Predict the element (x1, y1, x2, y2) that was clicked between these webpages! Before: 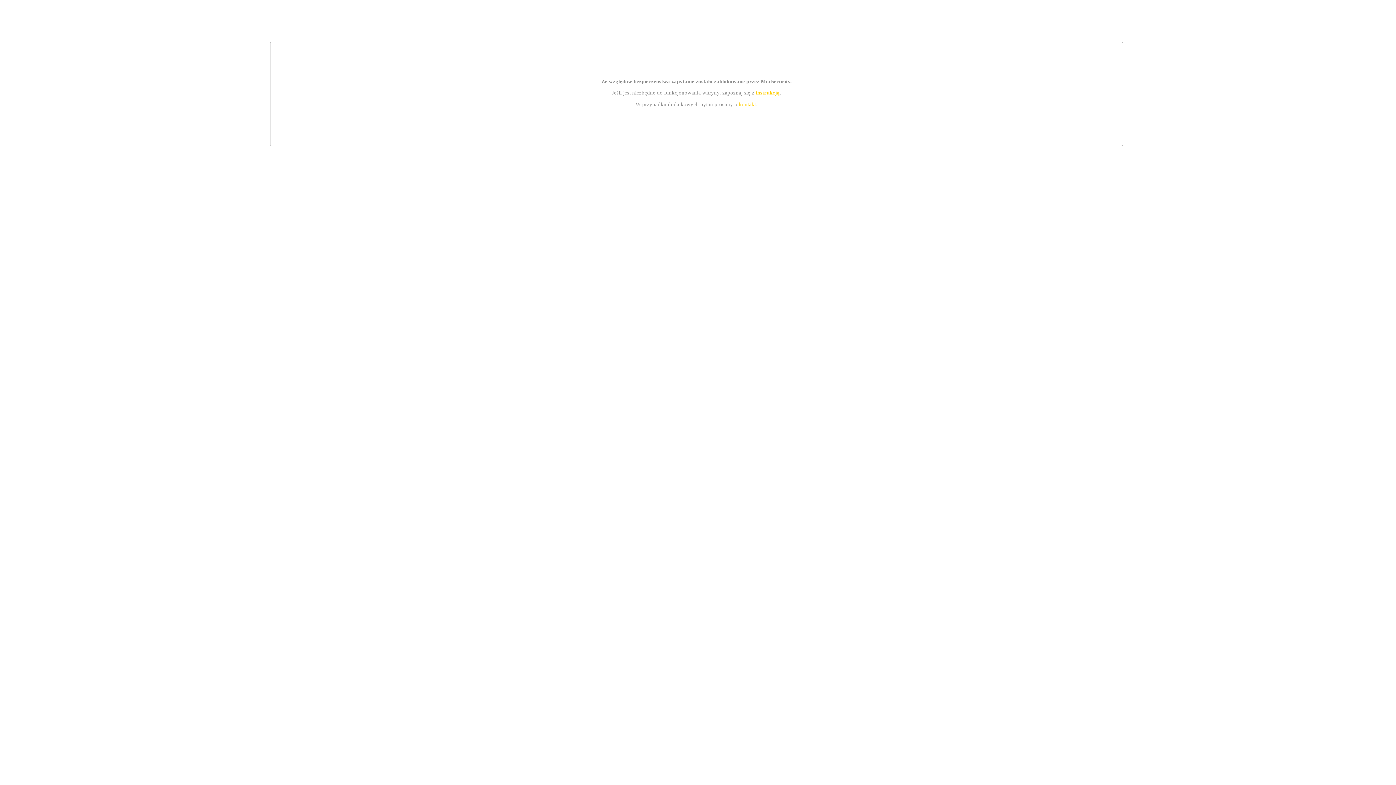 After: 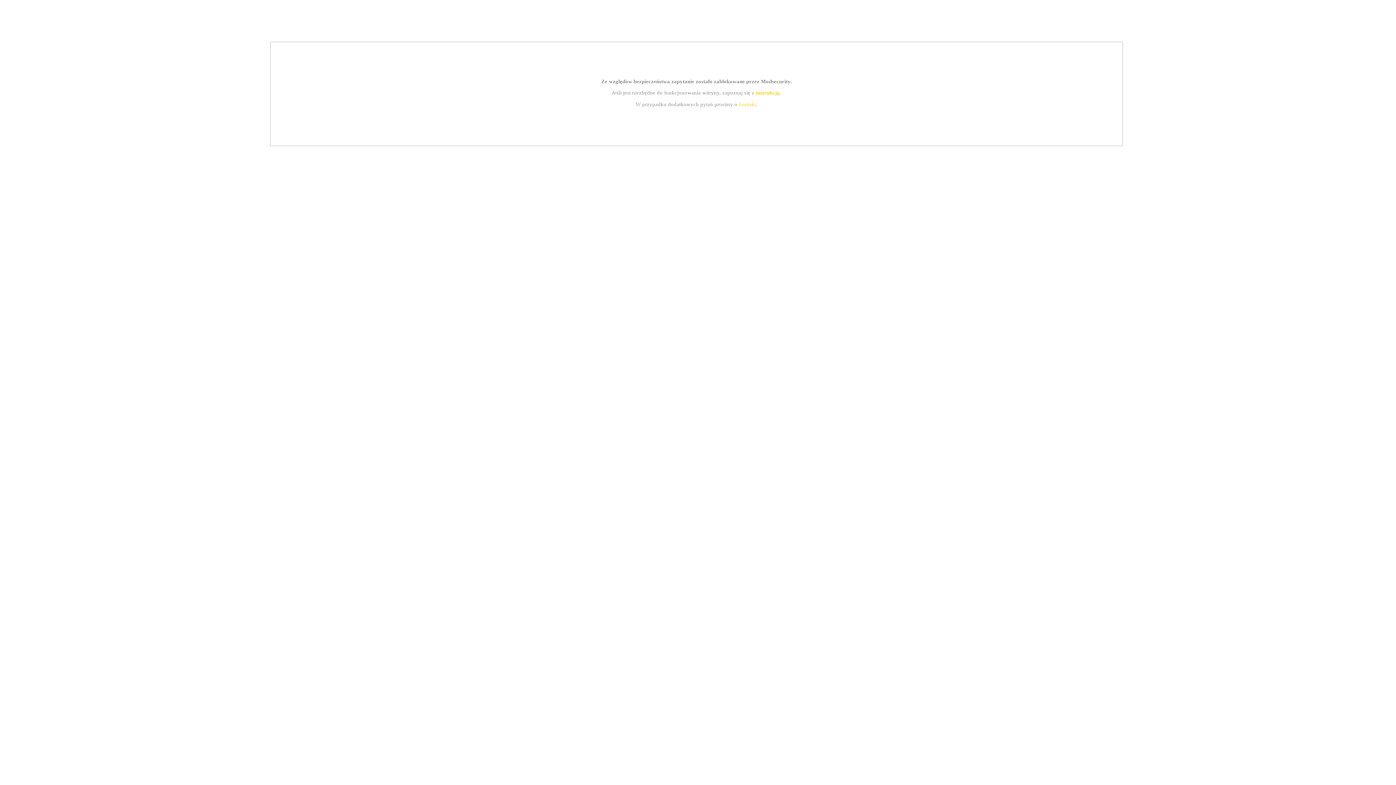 Action: label: kontakt bbox: (739, 101, 756, 107)